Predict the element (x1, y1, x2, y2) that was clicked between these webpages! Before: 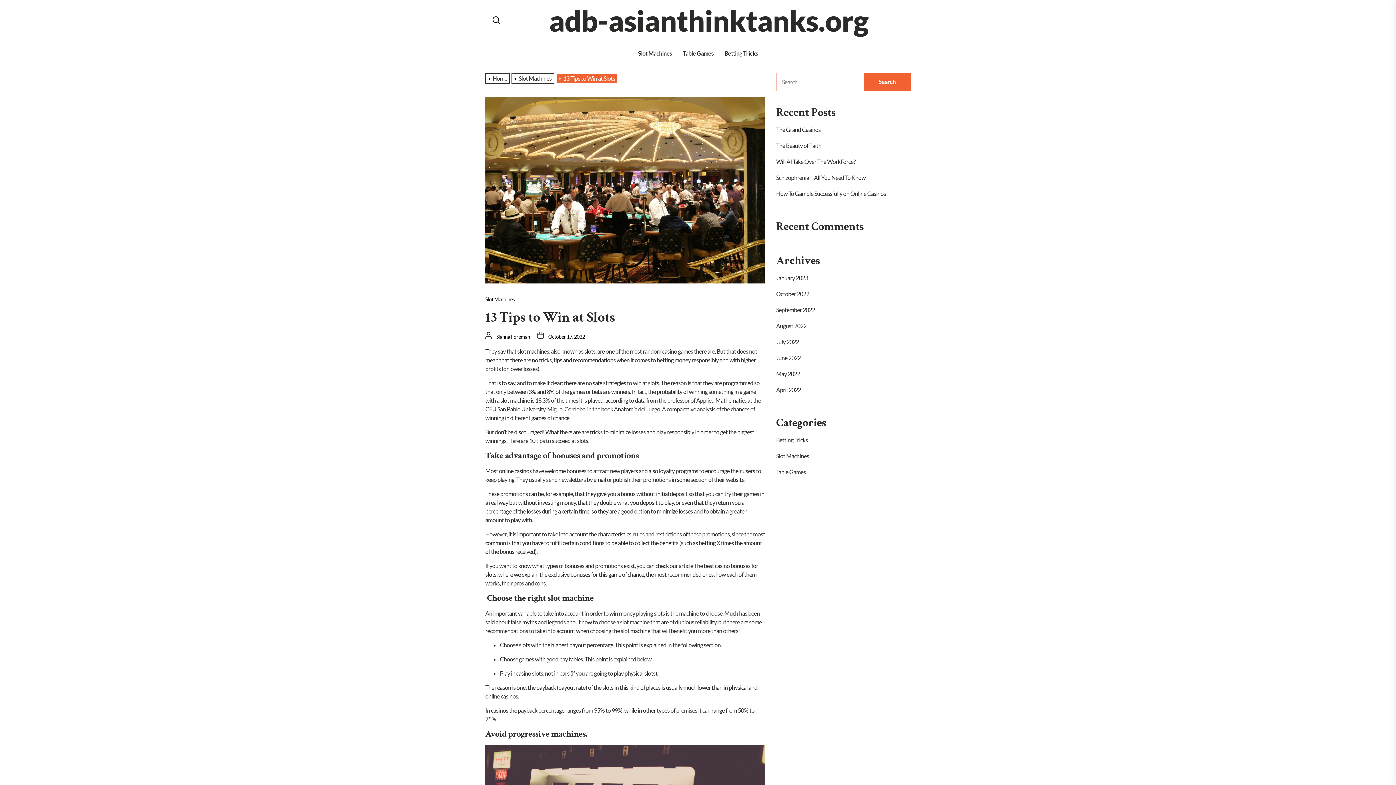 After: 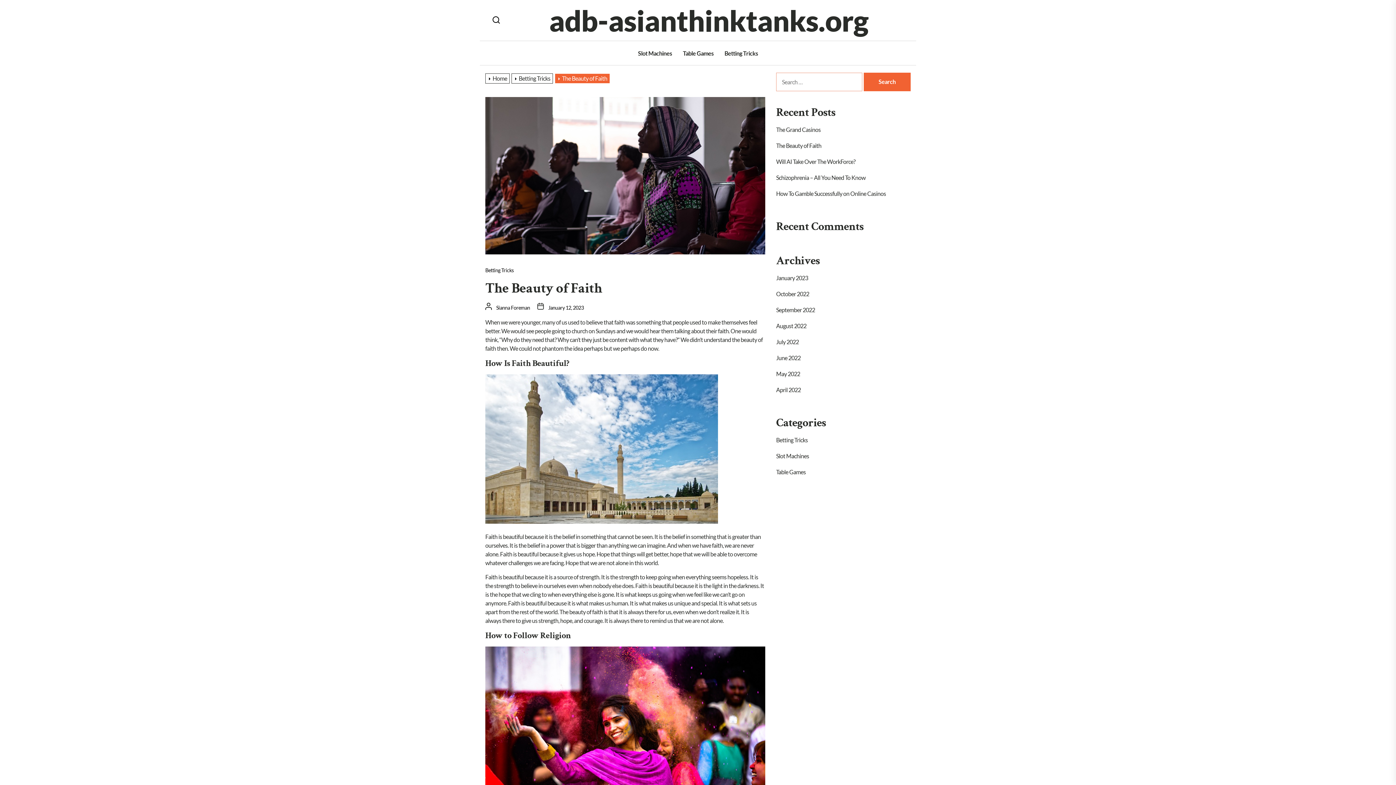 Action: label: The Beauty of Faith bbox: (776, 141, 824, 150)